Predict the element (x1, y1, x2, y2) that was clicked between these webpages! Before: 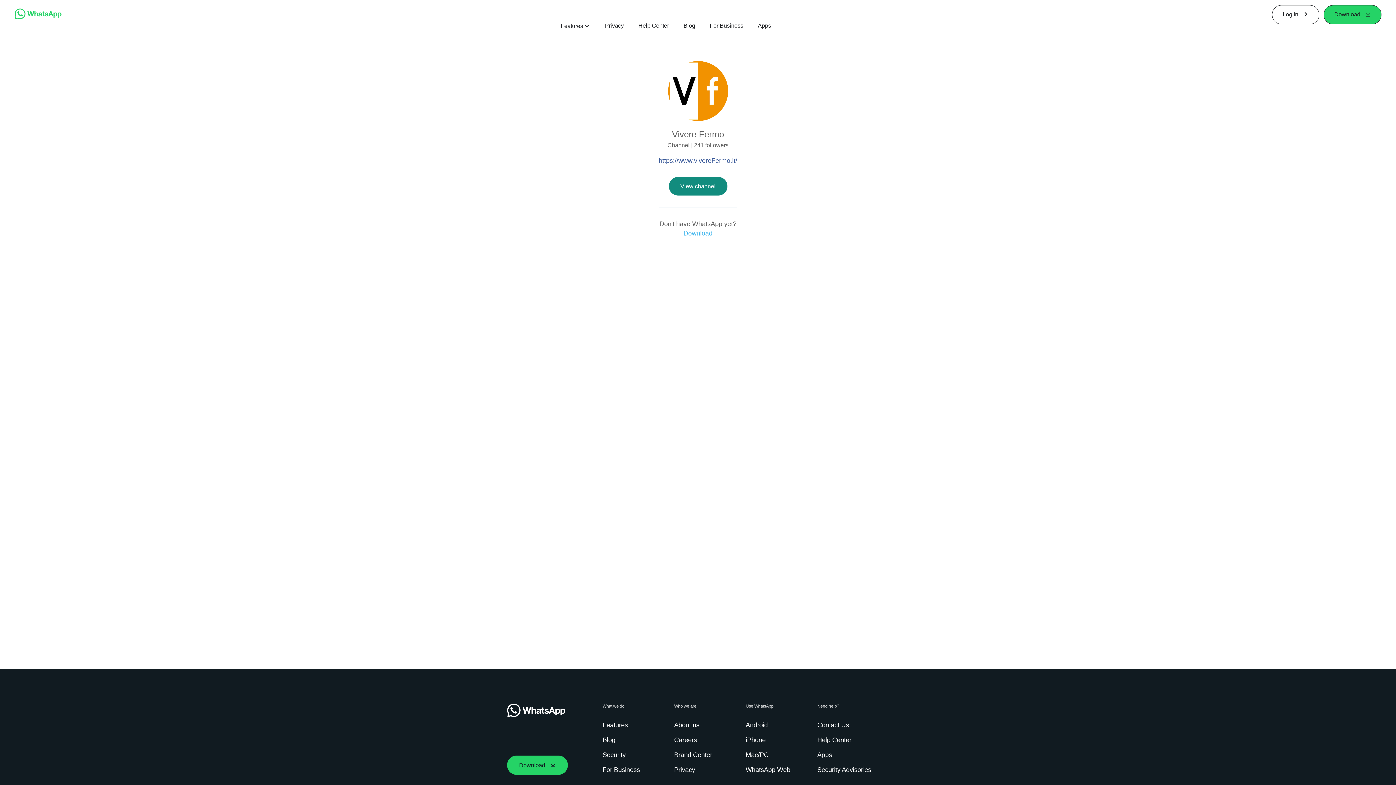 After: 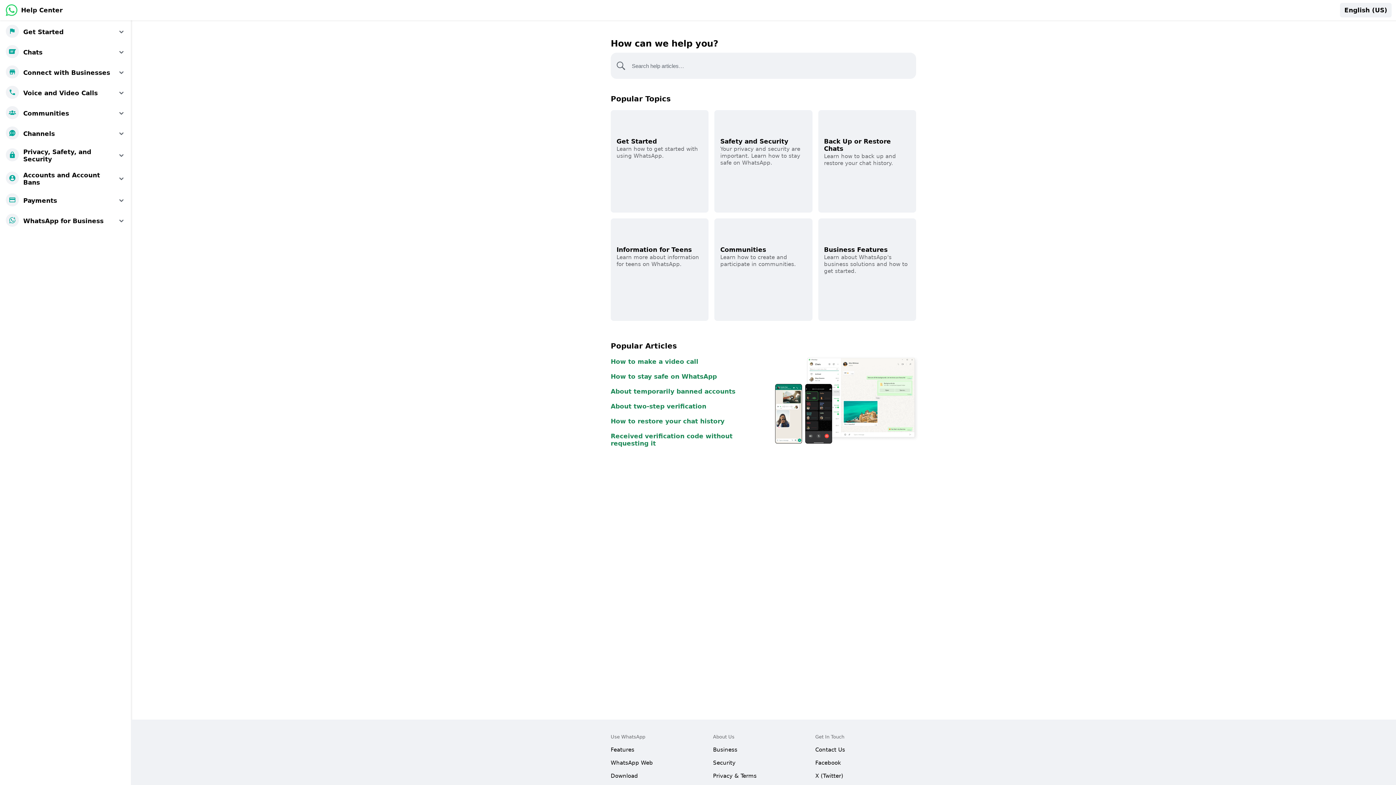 Action: bbox: (638, 21, 669, 29) label: Help Center